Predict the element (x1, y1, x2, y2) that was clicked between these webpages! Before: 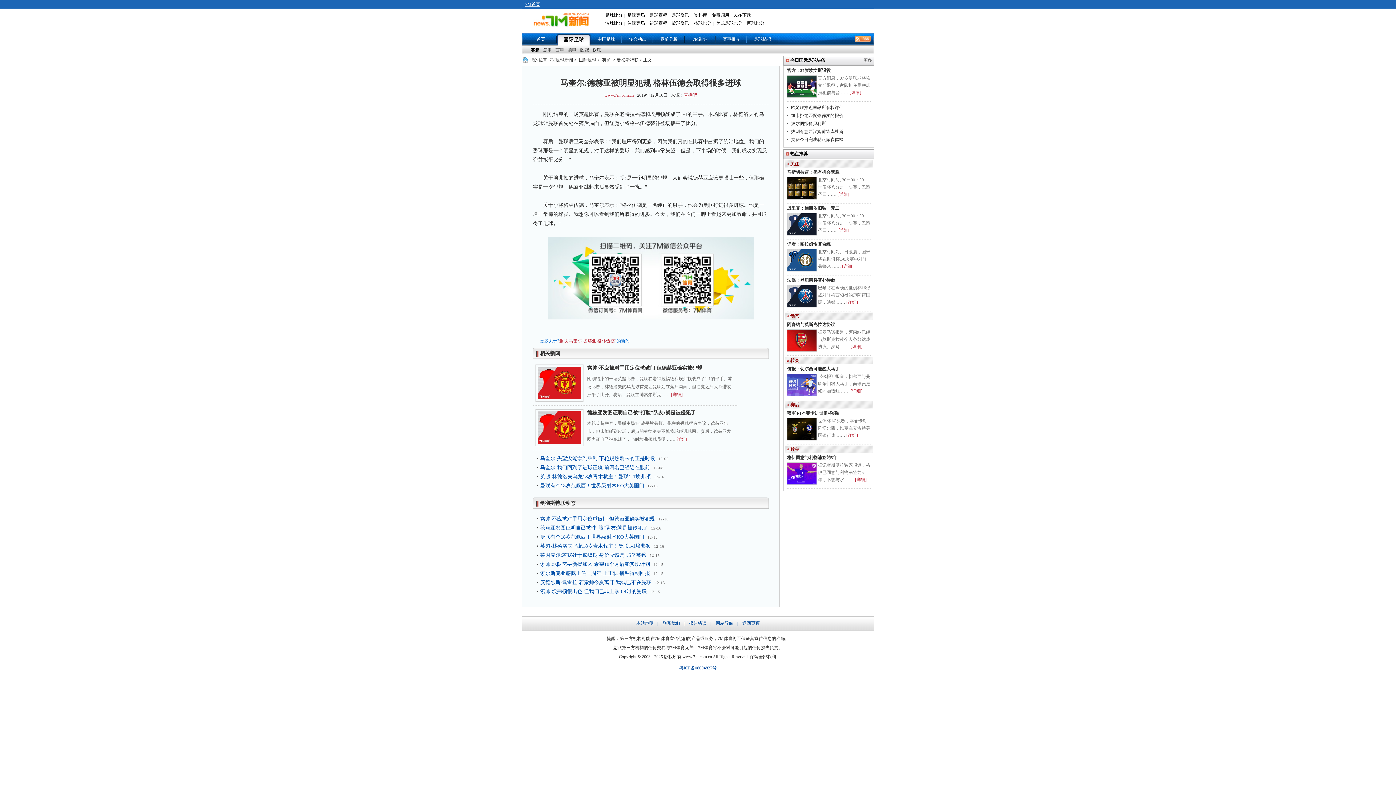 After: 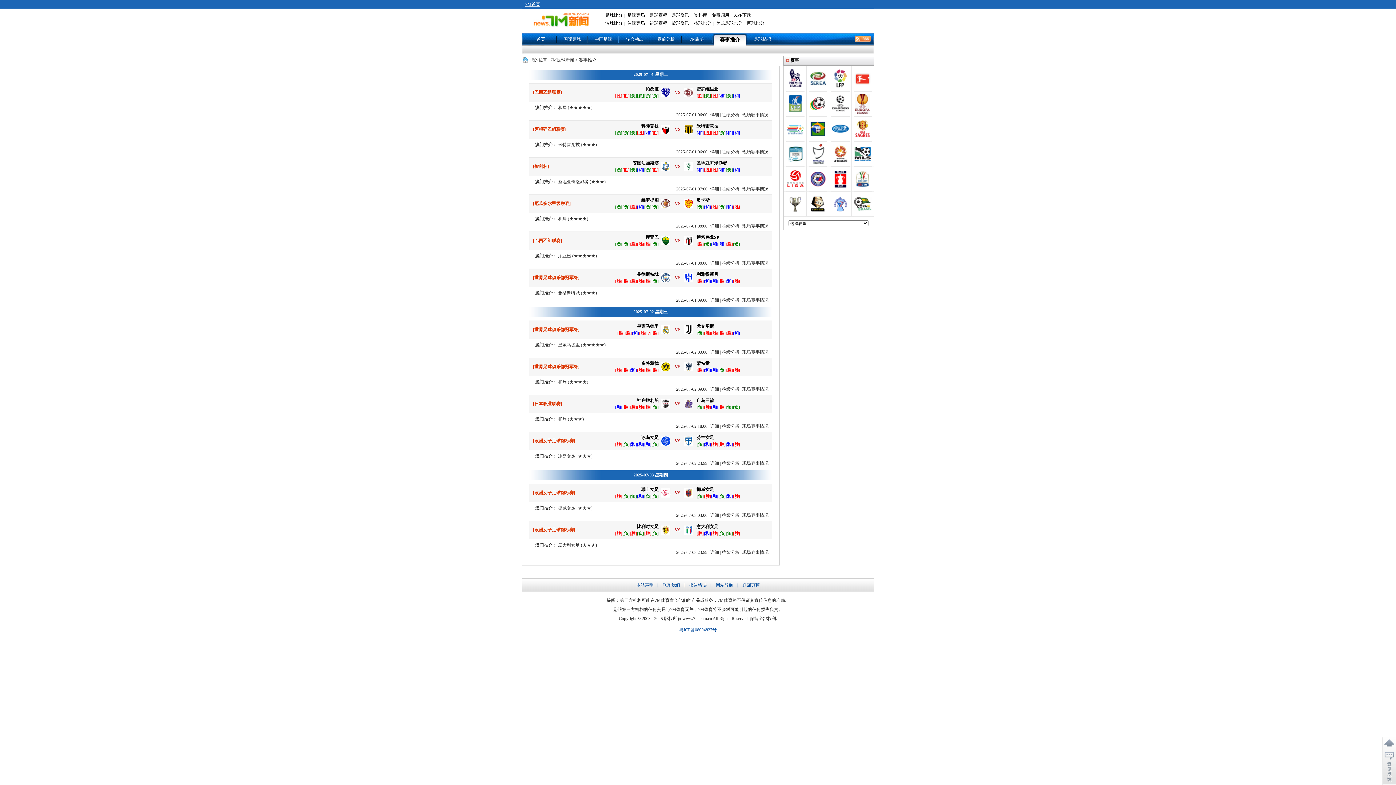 Action: bbox: (716, 33, 747, 45) label: 赛事推介